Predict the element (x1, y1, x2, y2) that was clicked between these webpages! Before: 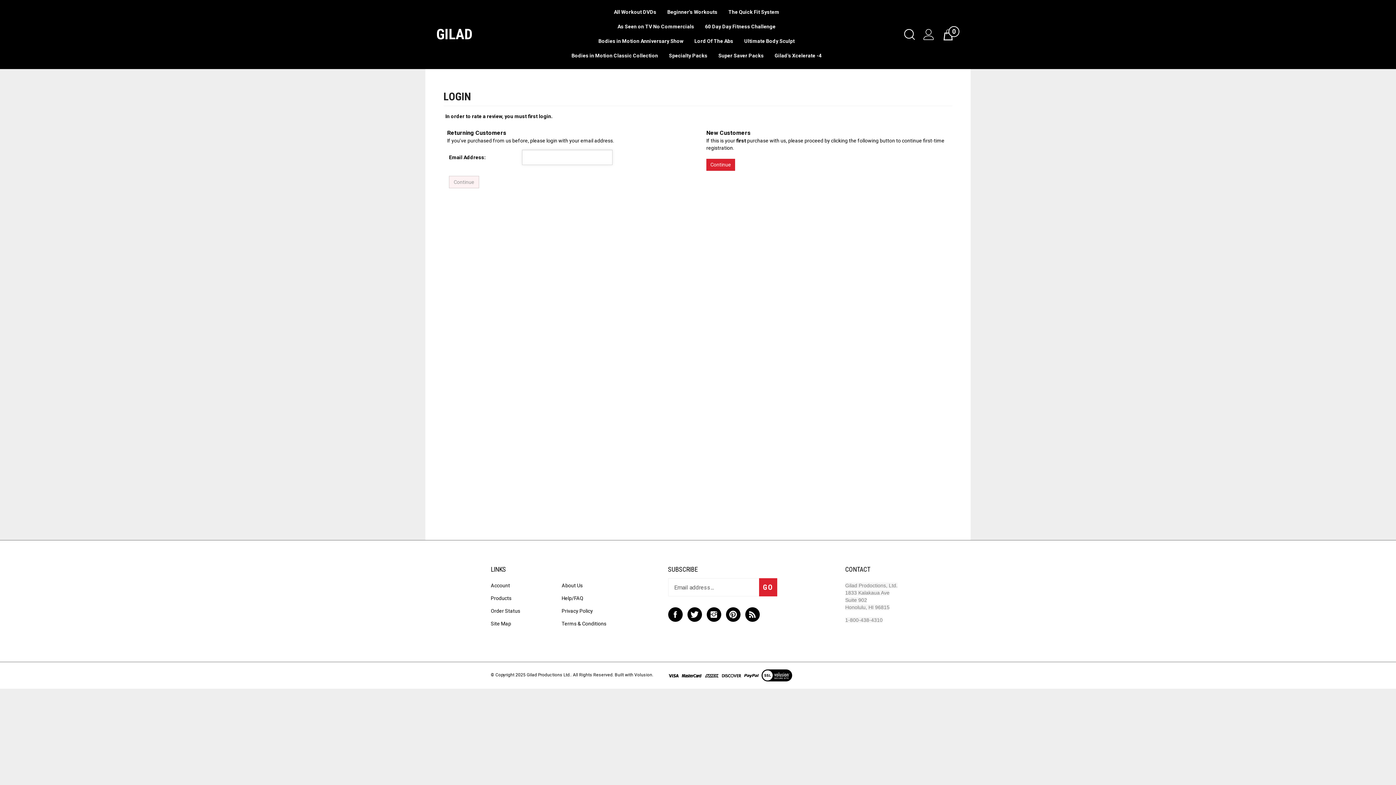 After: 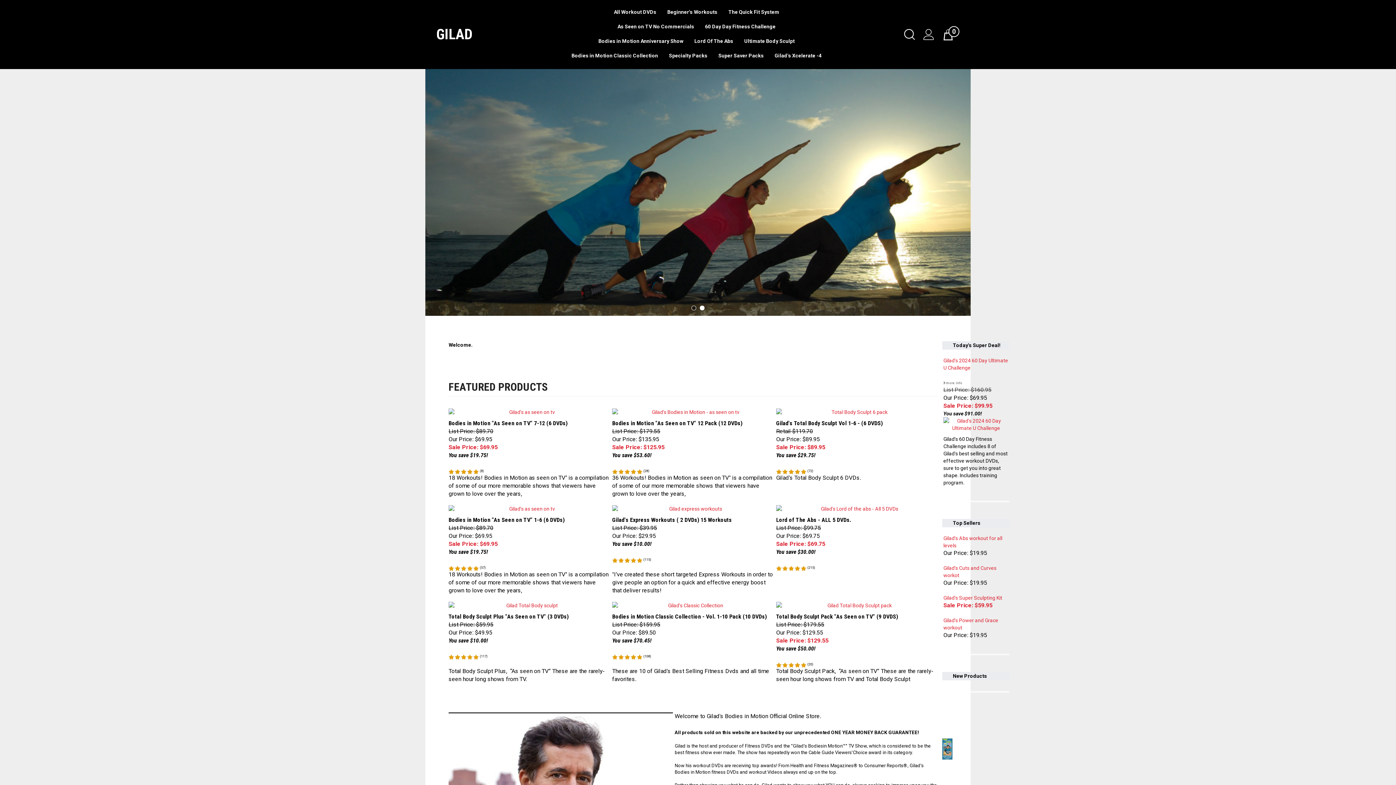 Action: bbox: (436, 25, 472, 42) label: GILAD